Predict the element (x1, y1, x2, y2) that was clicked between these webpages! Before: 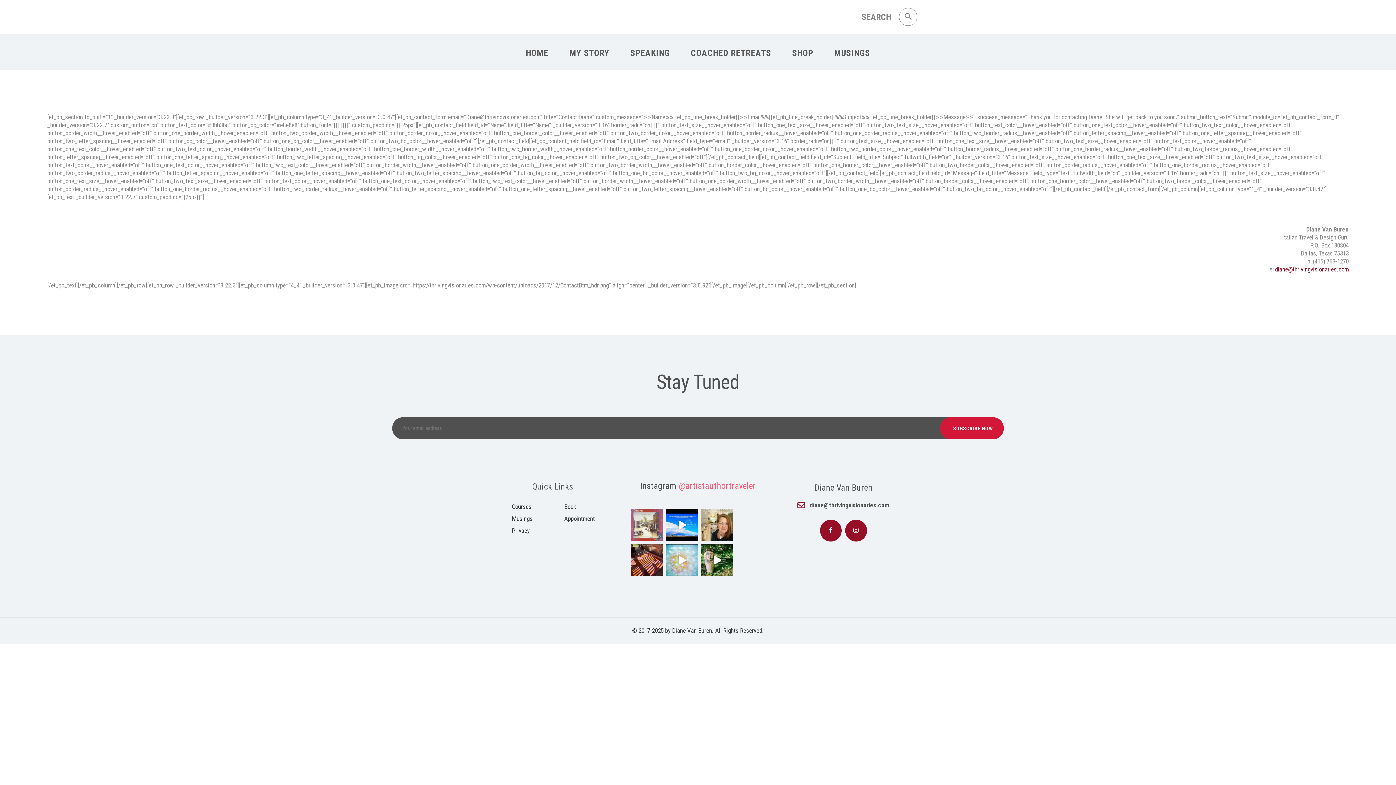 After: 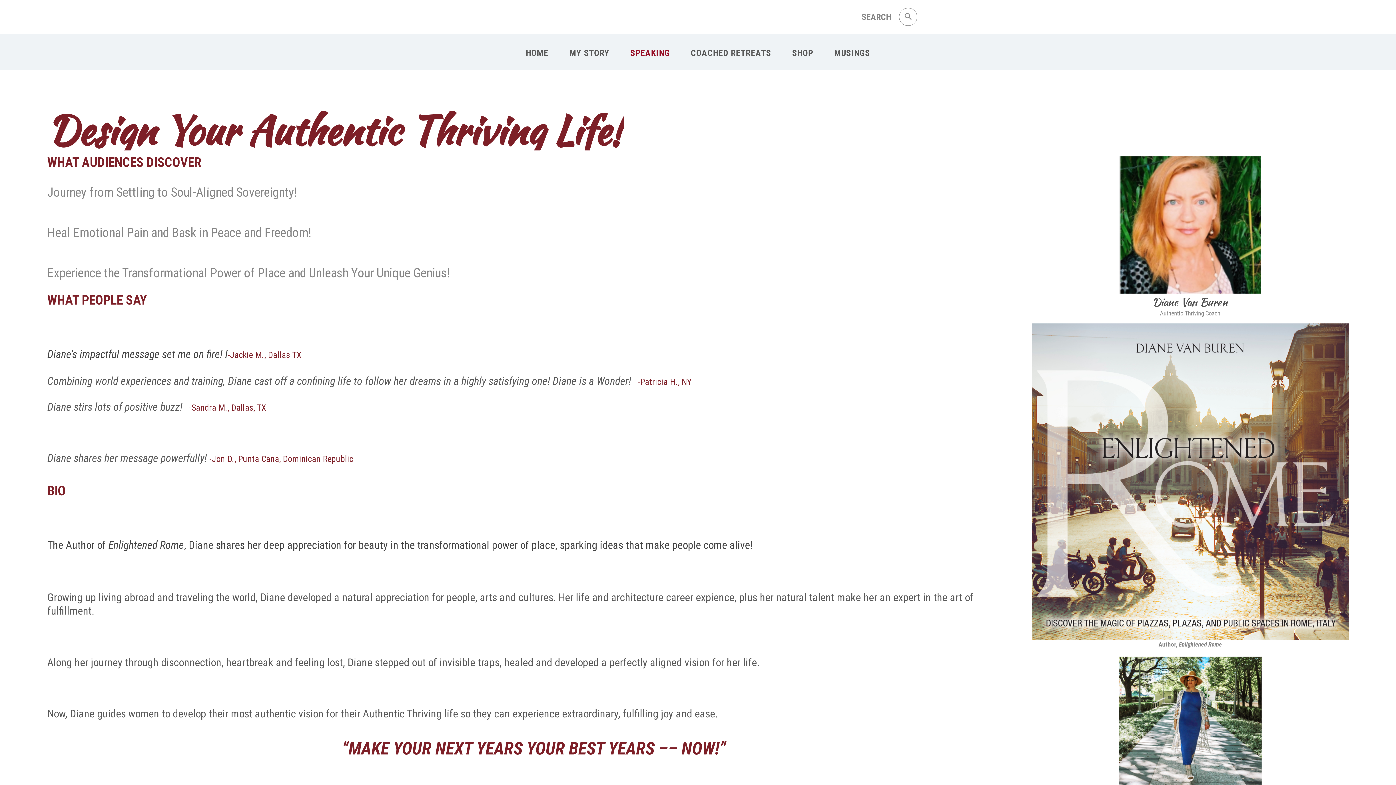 Action: label: SPEAKING bbox: (619, 42, 680, 63)